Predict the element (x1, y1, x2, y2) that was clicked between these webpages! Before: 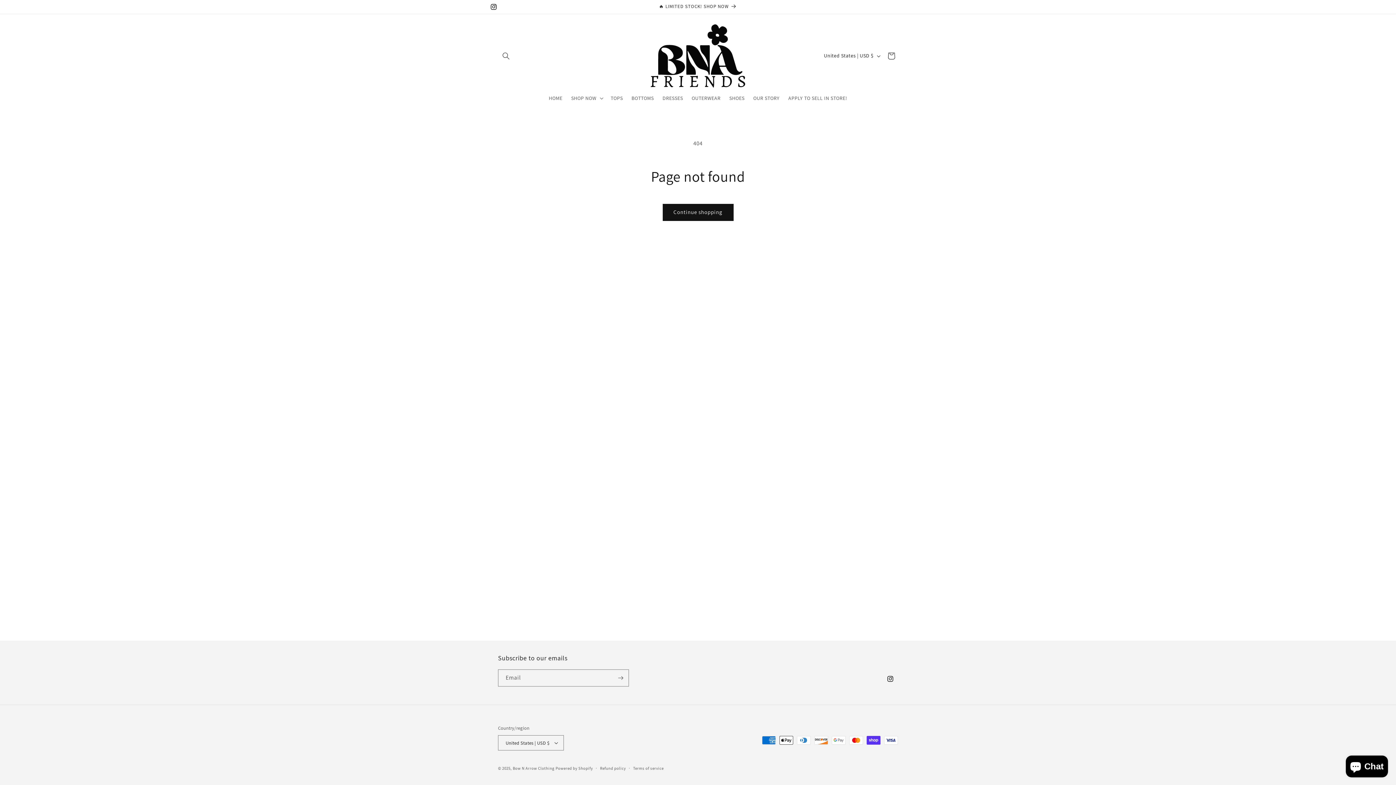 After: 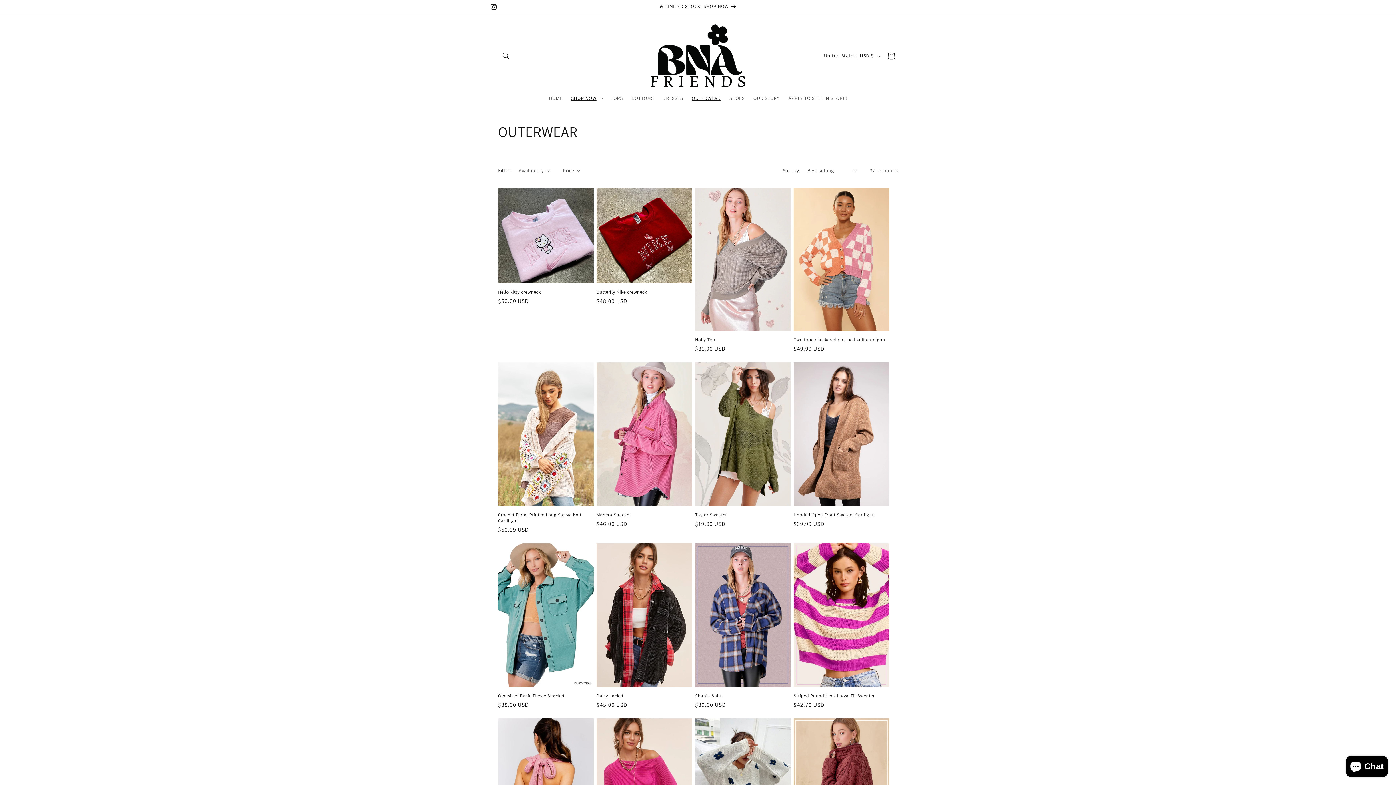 Action: label: OUTERWEAR bbox: (687, 90, 725, 105)